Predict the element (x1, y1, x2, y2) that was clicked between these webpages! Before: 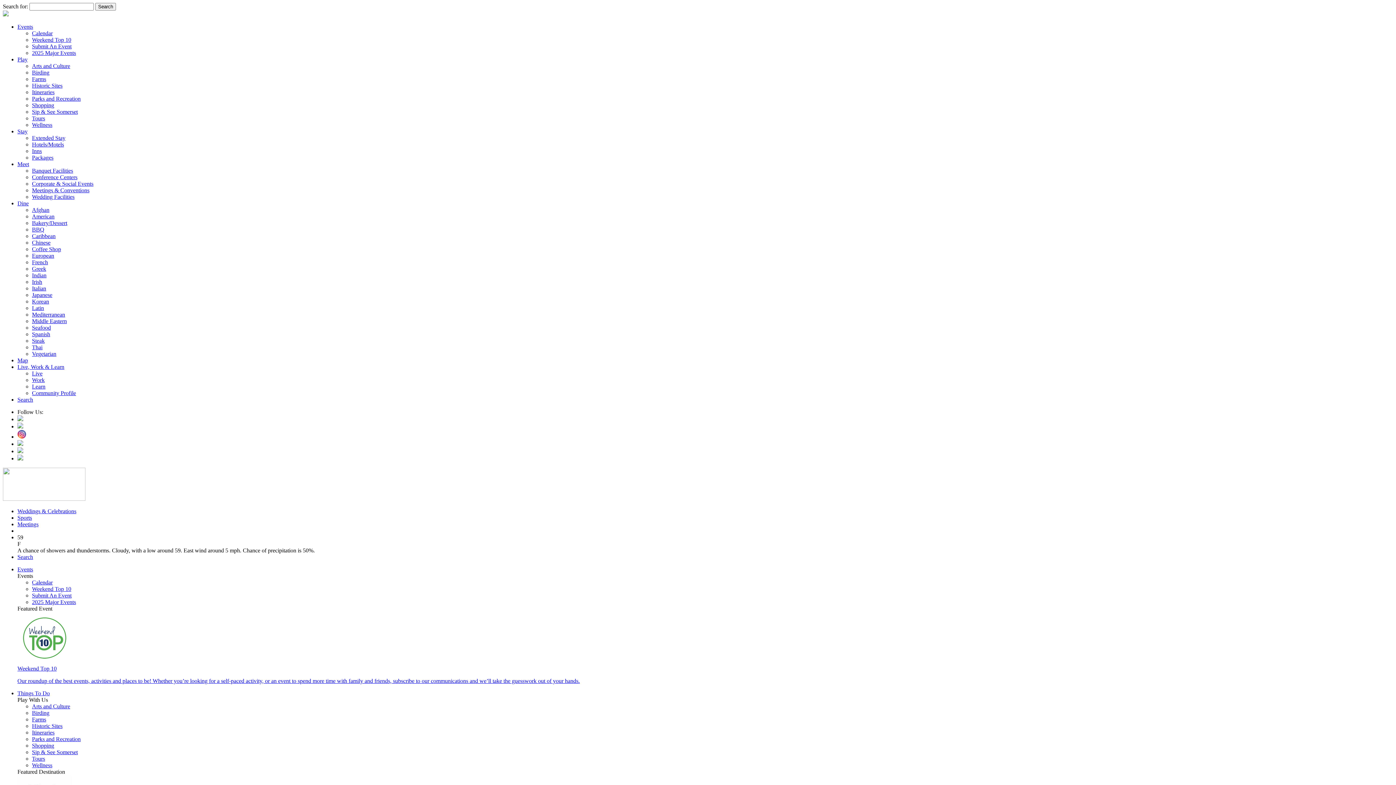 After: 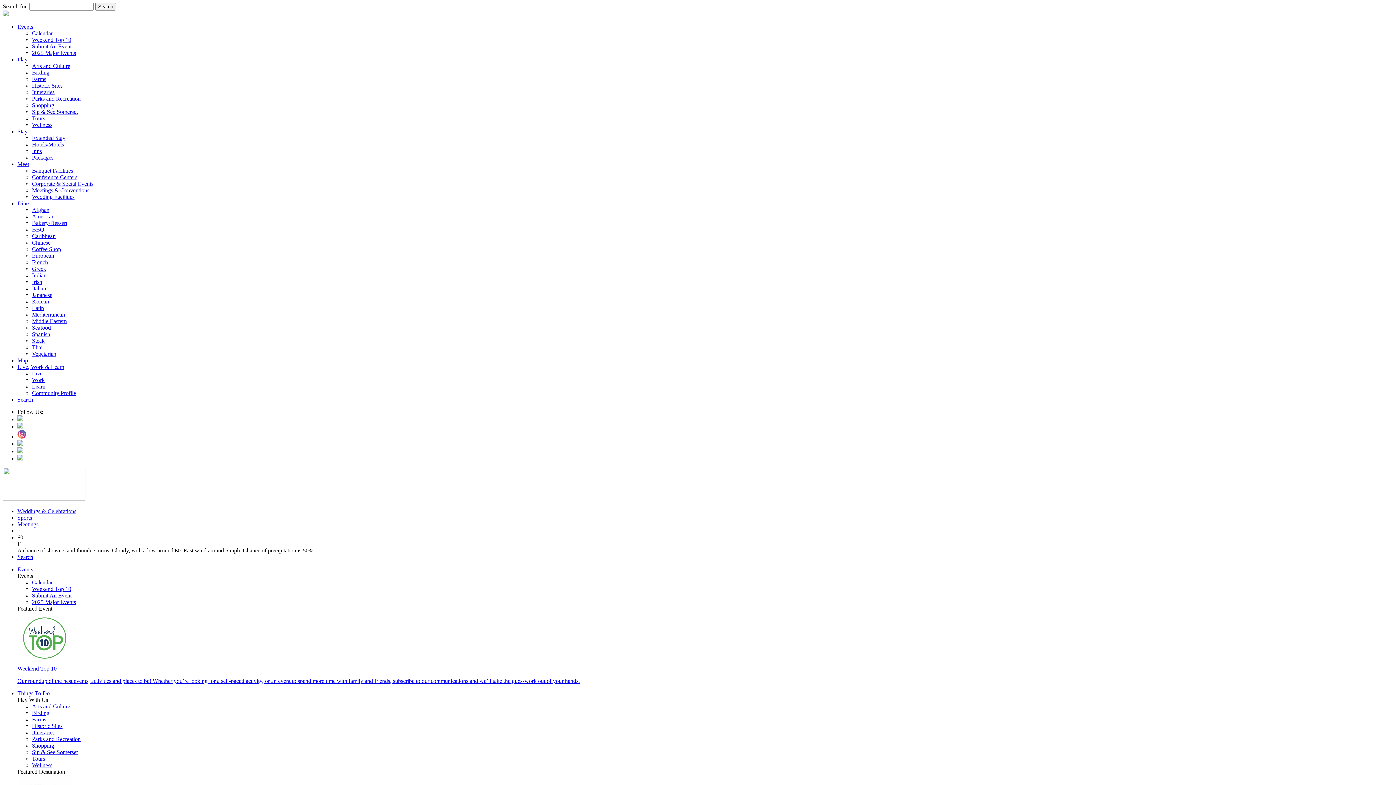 Action: label: Arts and Culture bbox: (32, 62, 70, 69)